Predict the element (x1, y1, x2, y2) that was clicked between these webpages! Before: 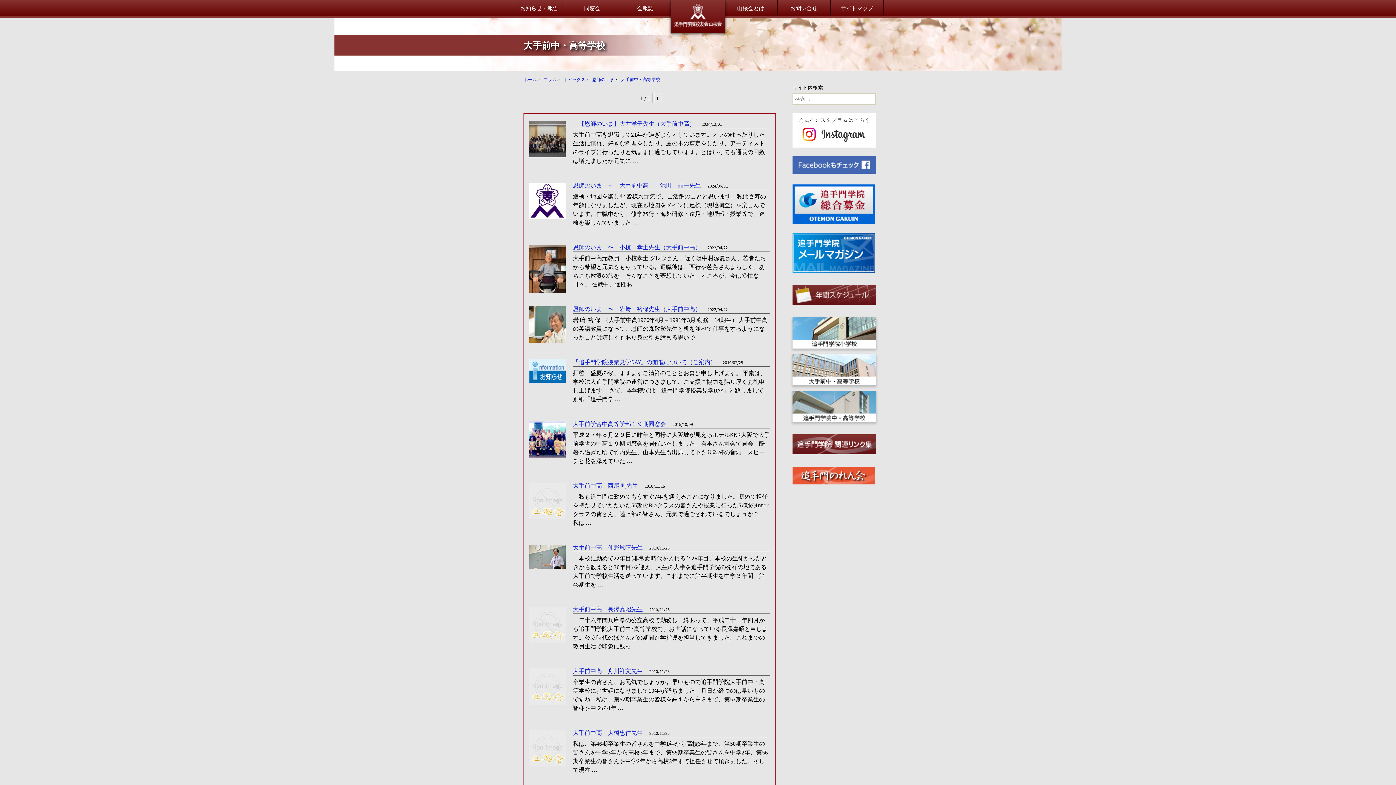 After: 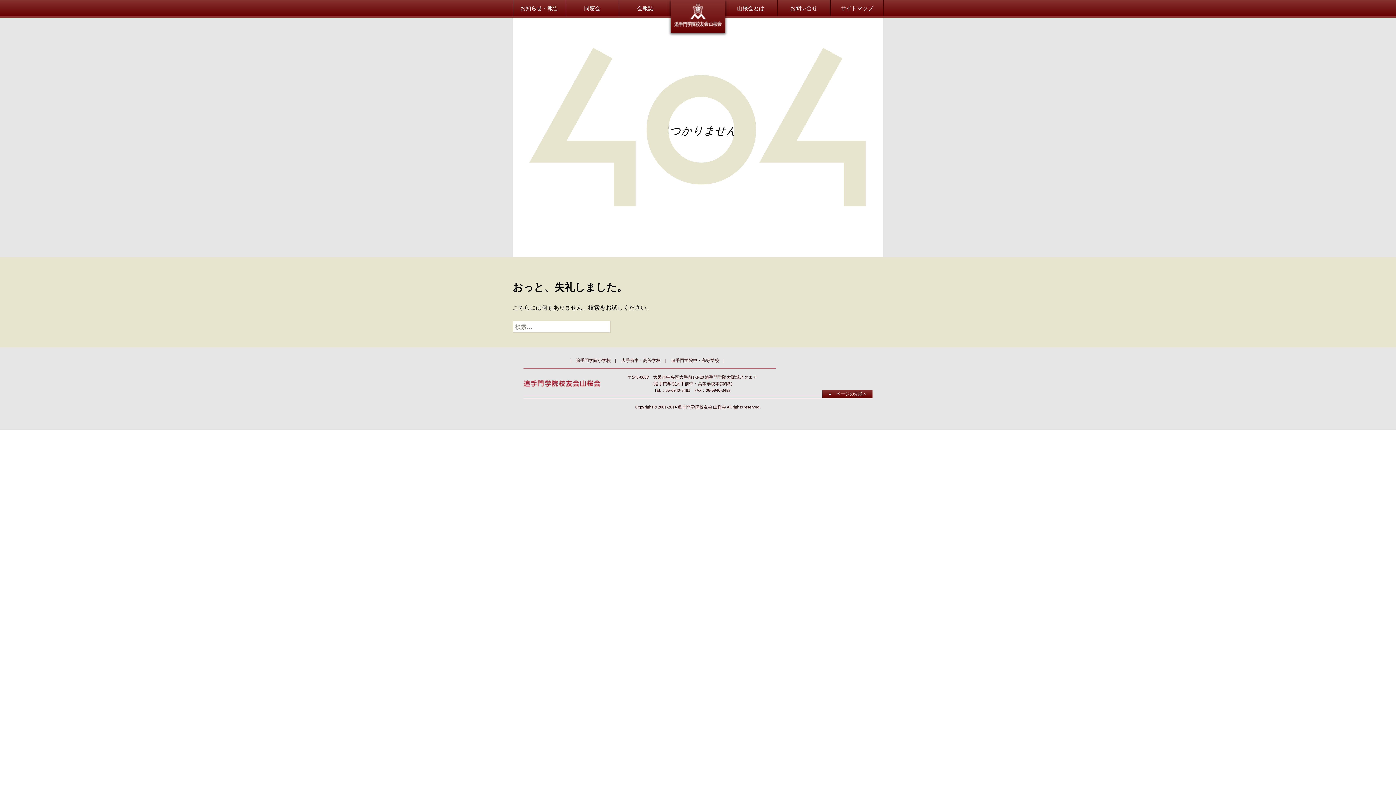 Action: bbox: (712, 155, 790, 160) label: 退職OB／OG